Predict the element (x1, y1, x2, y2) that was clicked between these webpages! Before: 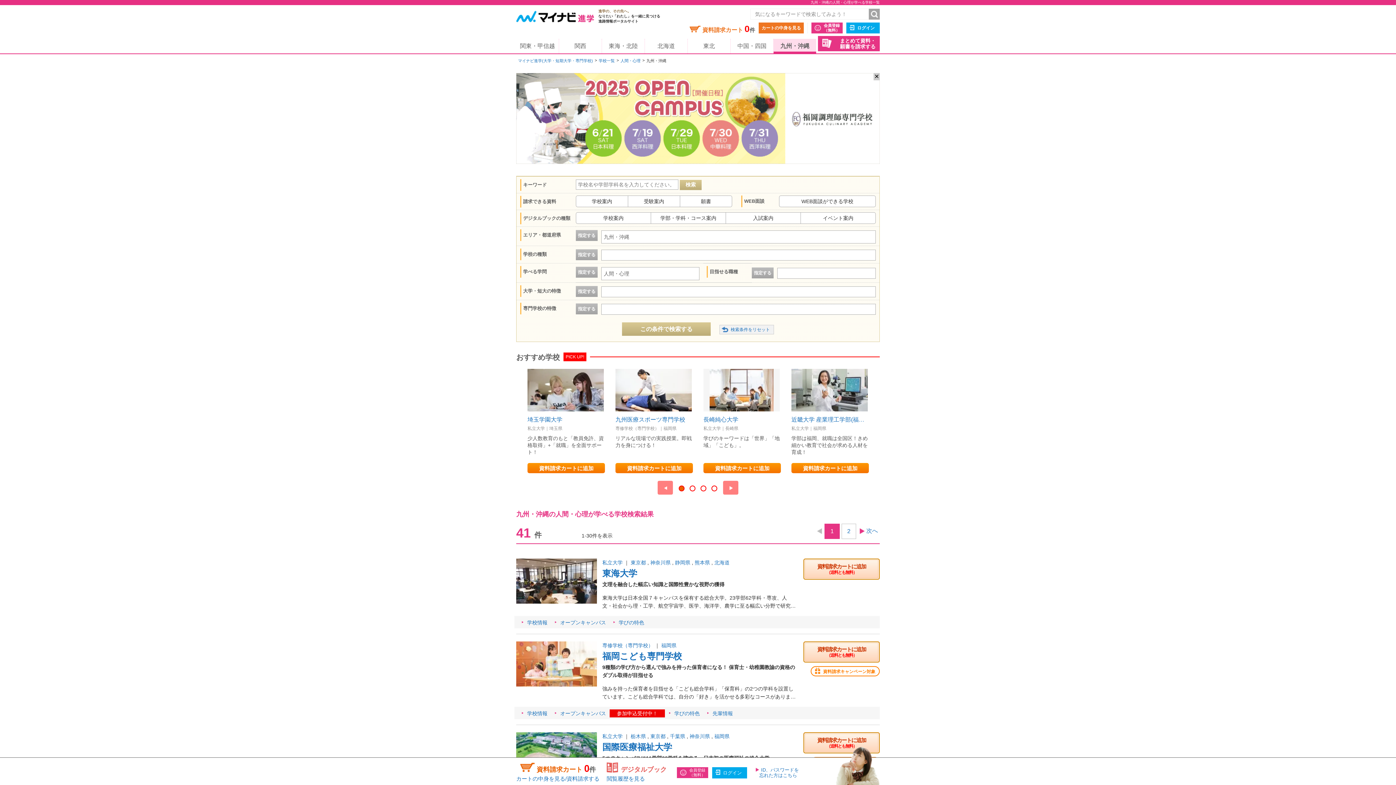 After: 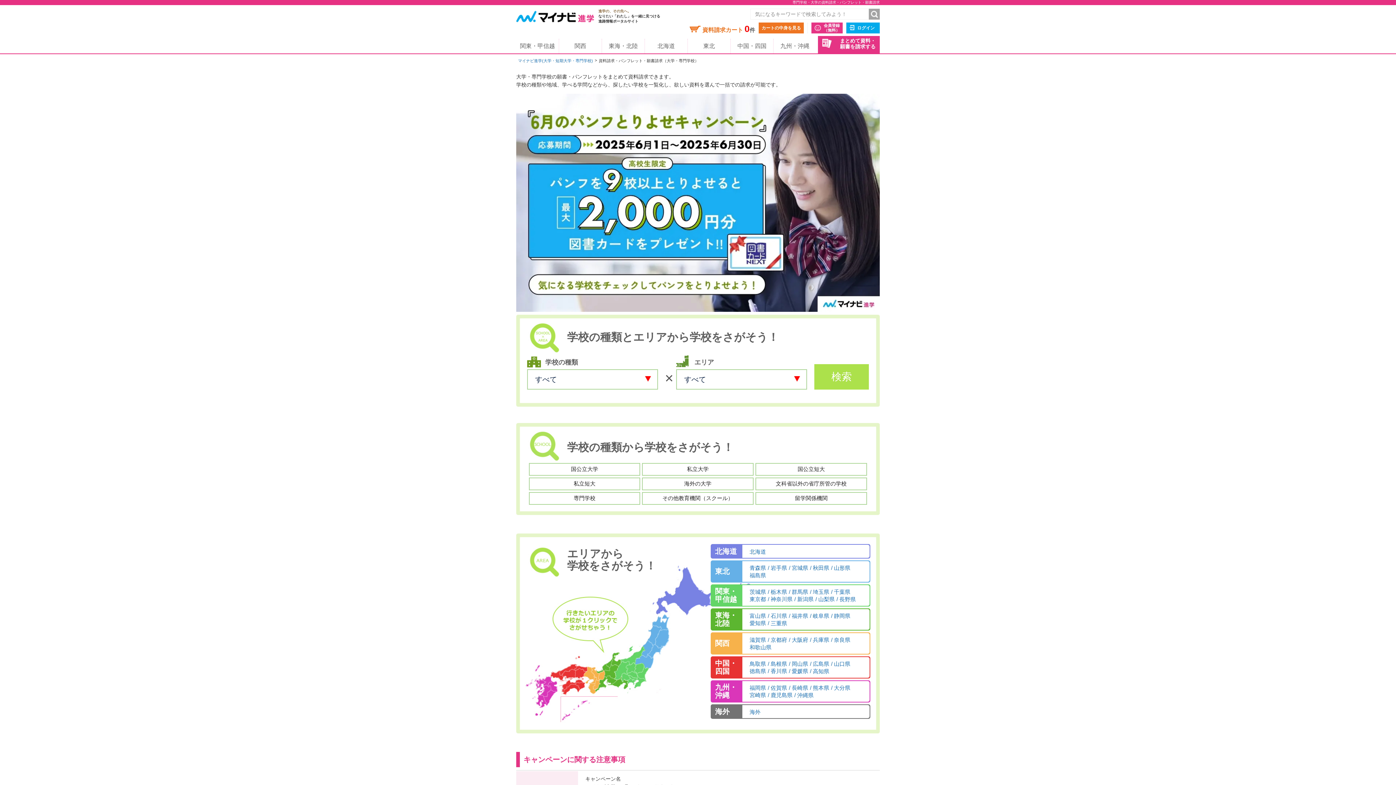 Action: label: まとめて資料・
願書を請求する bbox: (818, 35, 880, 51)